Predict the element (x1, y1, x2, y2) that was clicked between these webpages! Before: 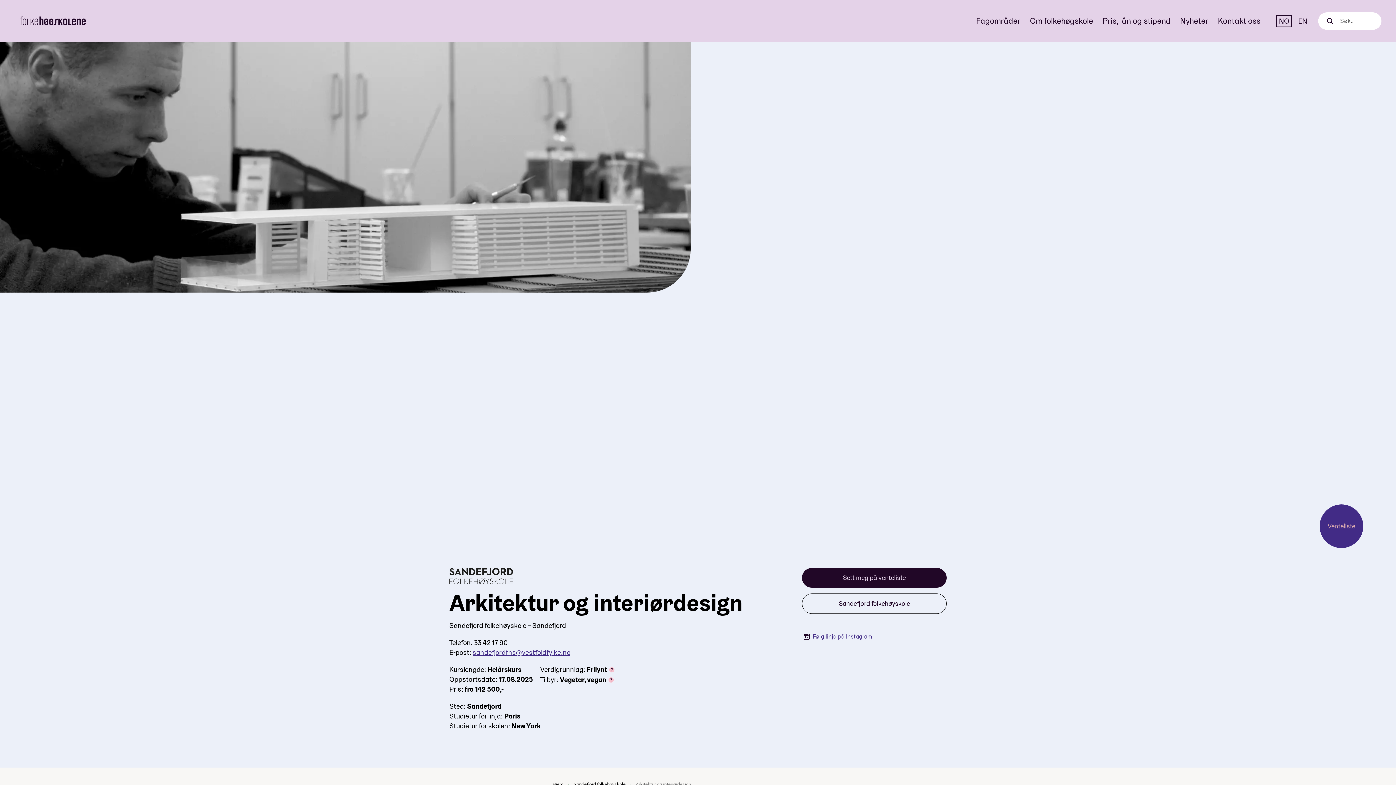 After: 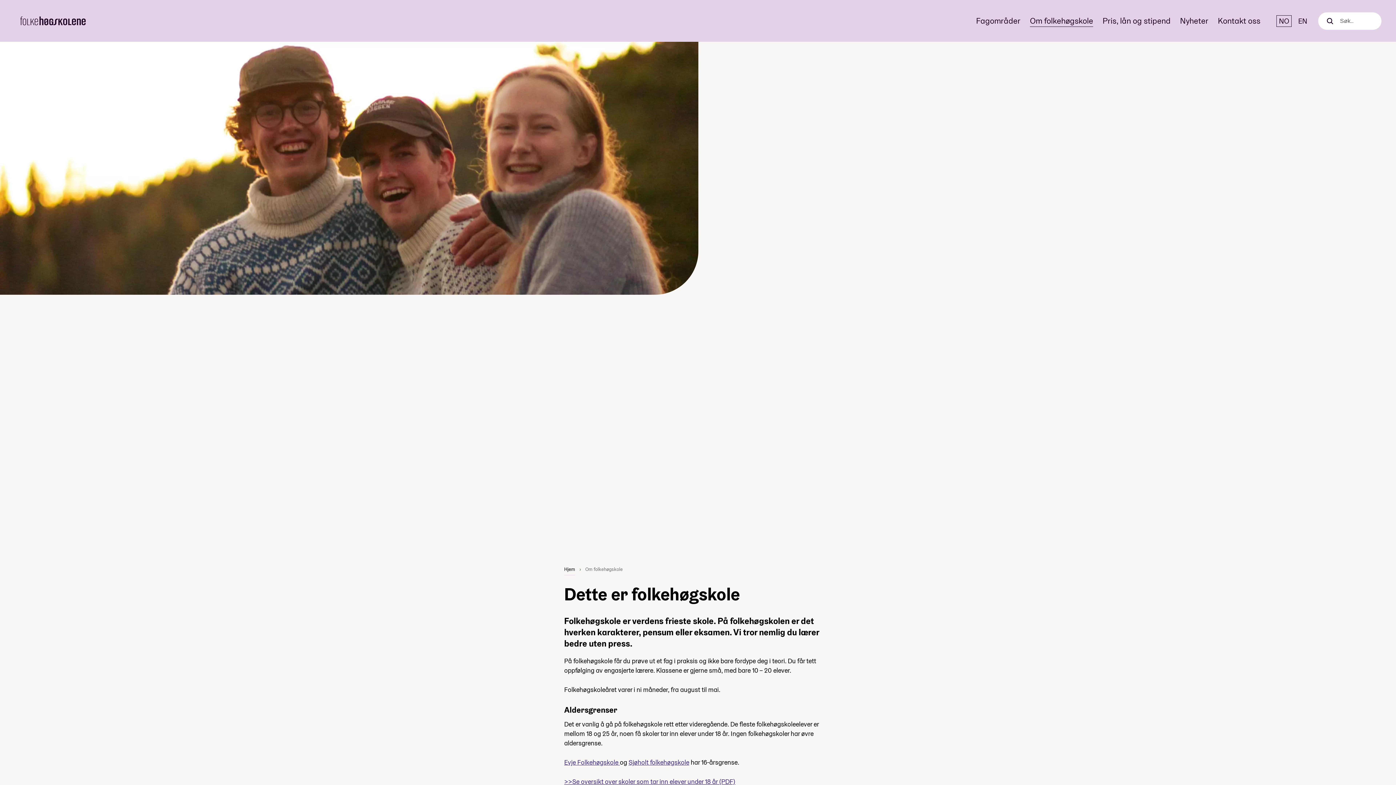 Action: bbox: (1030, 15, 1093, 25) label: Om folkehøgskole